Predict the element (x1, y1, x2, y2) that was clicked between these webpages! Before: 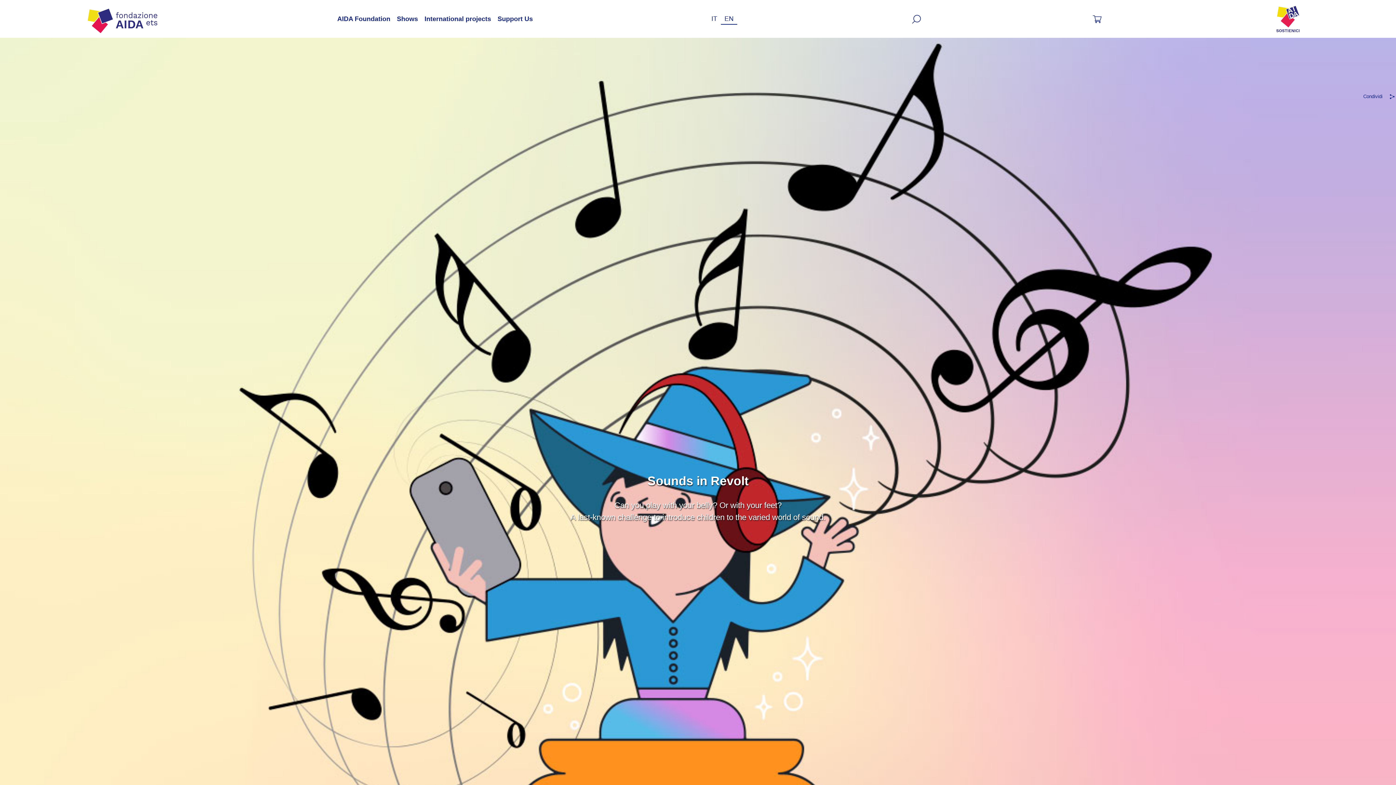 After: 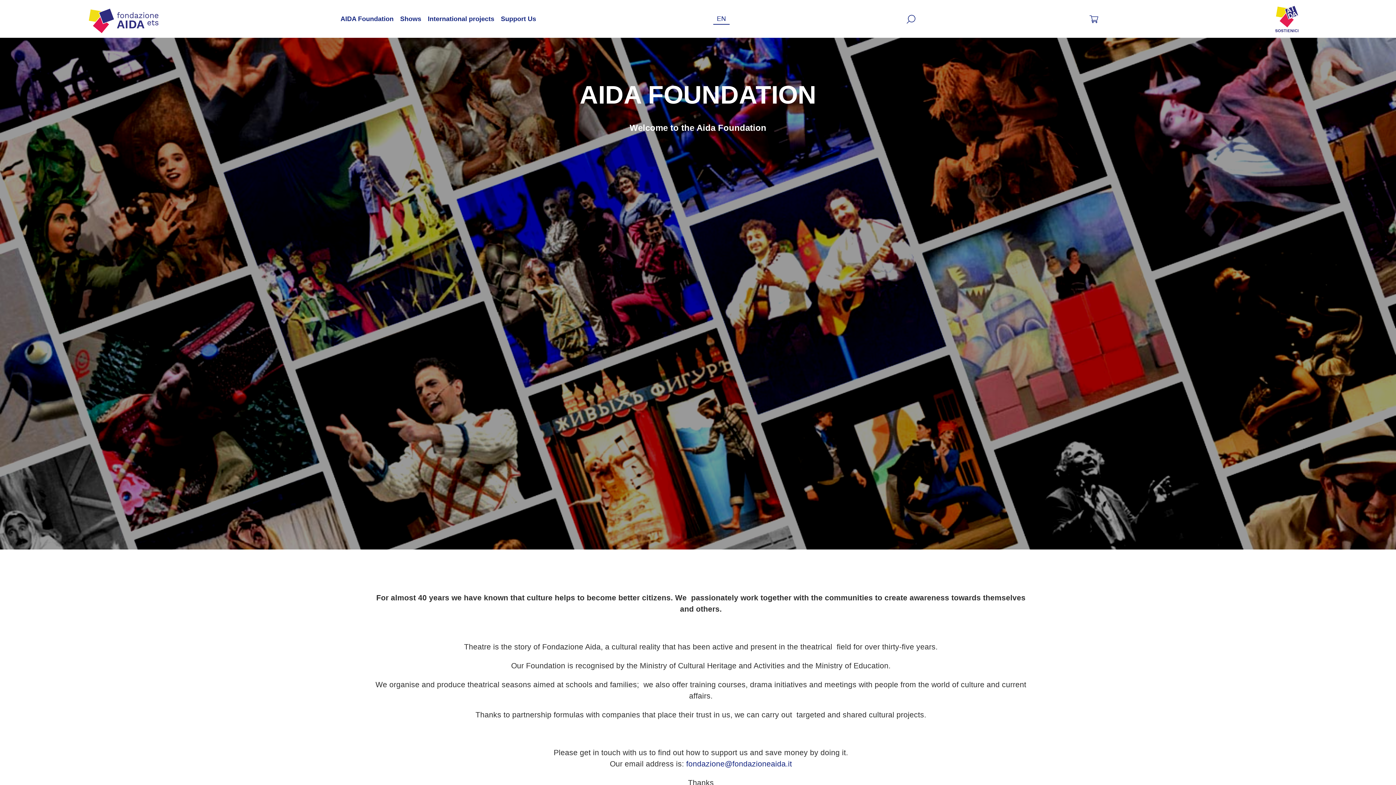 Action: bbox: (337, 15, 390, 22) label: AIDA Foundation